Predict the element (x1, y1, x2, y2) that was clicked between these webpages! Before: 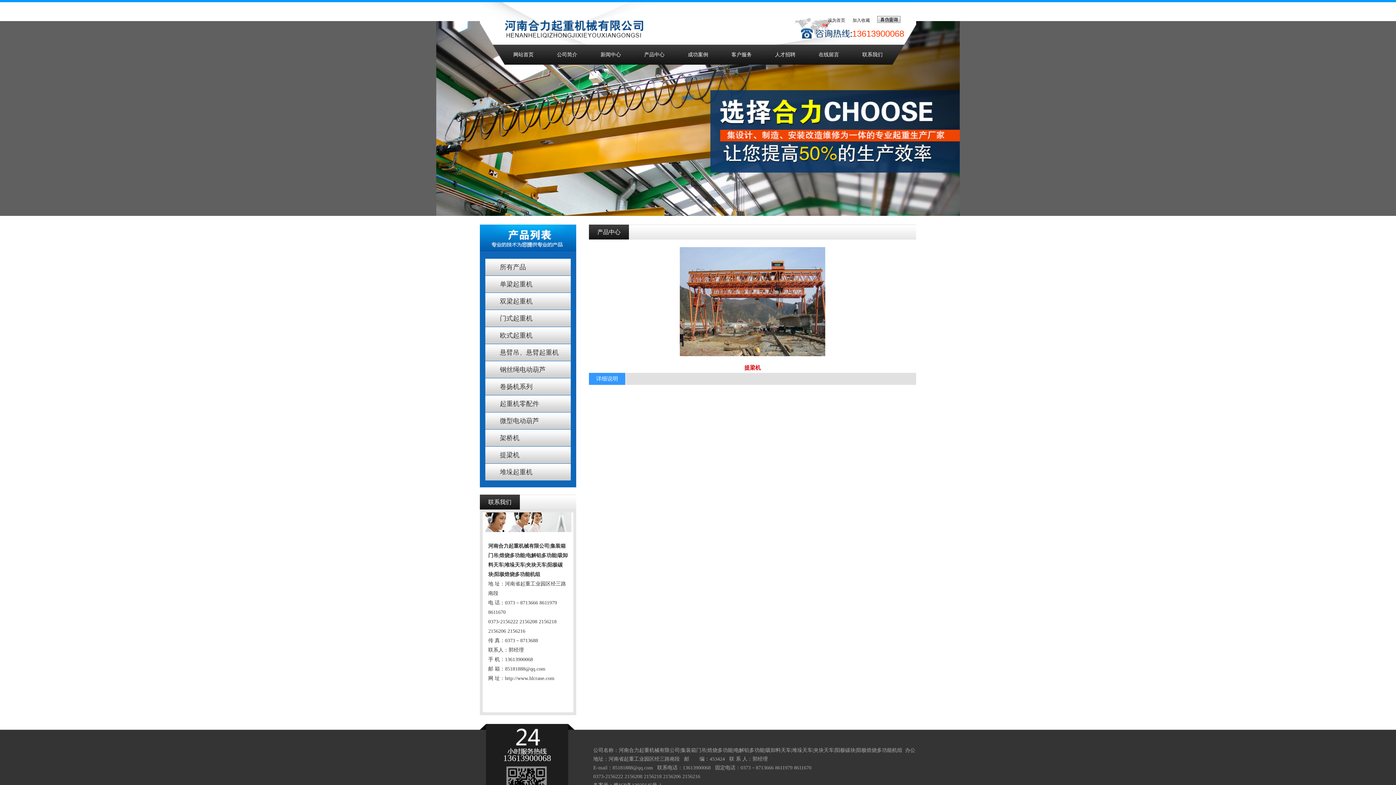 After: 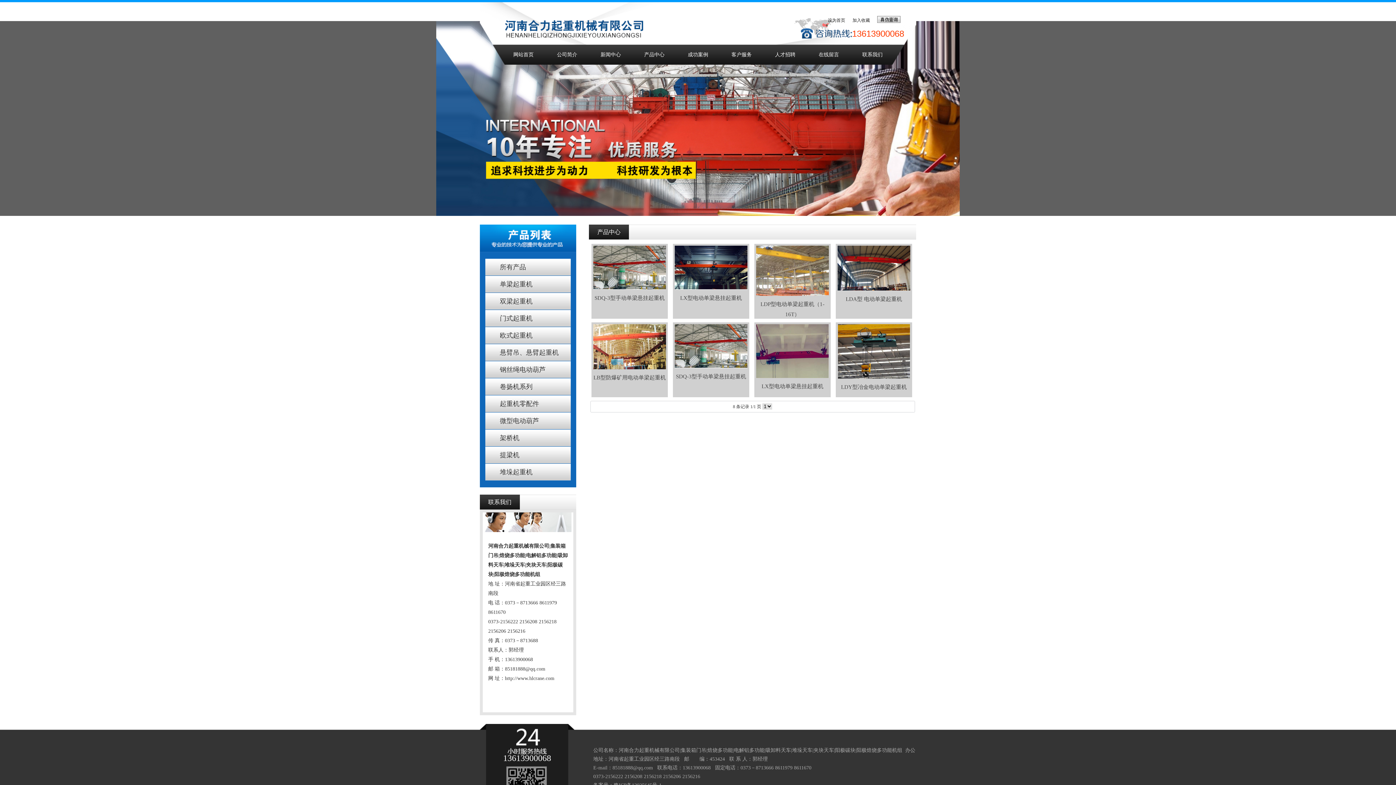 Action: bbox: (485, 276, 570, 292) label: 单梁起重机